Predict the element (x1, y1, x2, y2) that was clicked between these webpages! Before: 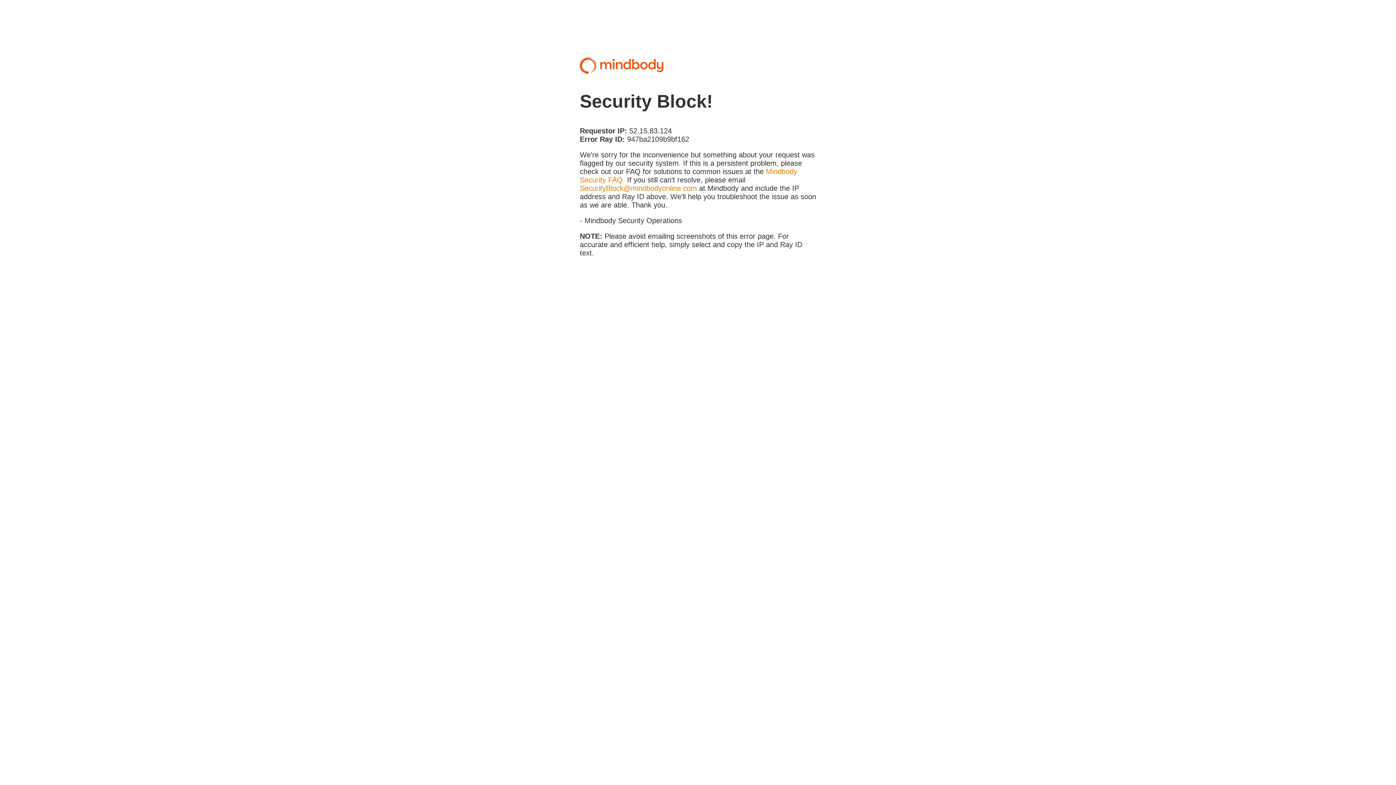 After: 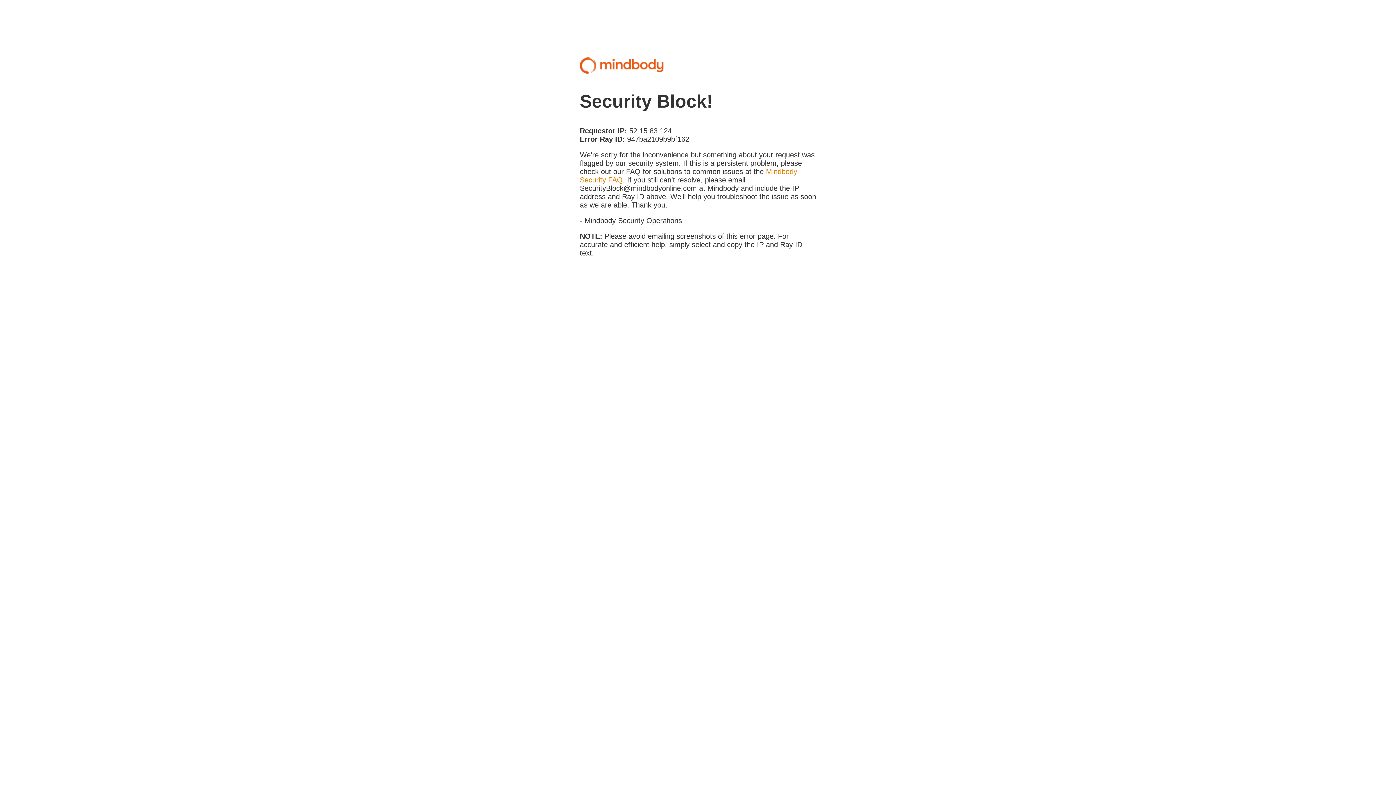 Action: bbox: (580, 184, 697, 192) label: SecurityBlock@mindbodyonline.com